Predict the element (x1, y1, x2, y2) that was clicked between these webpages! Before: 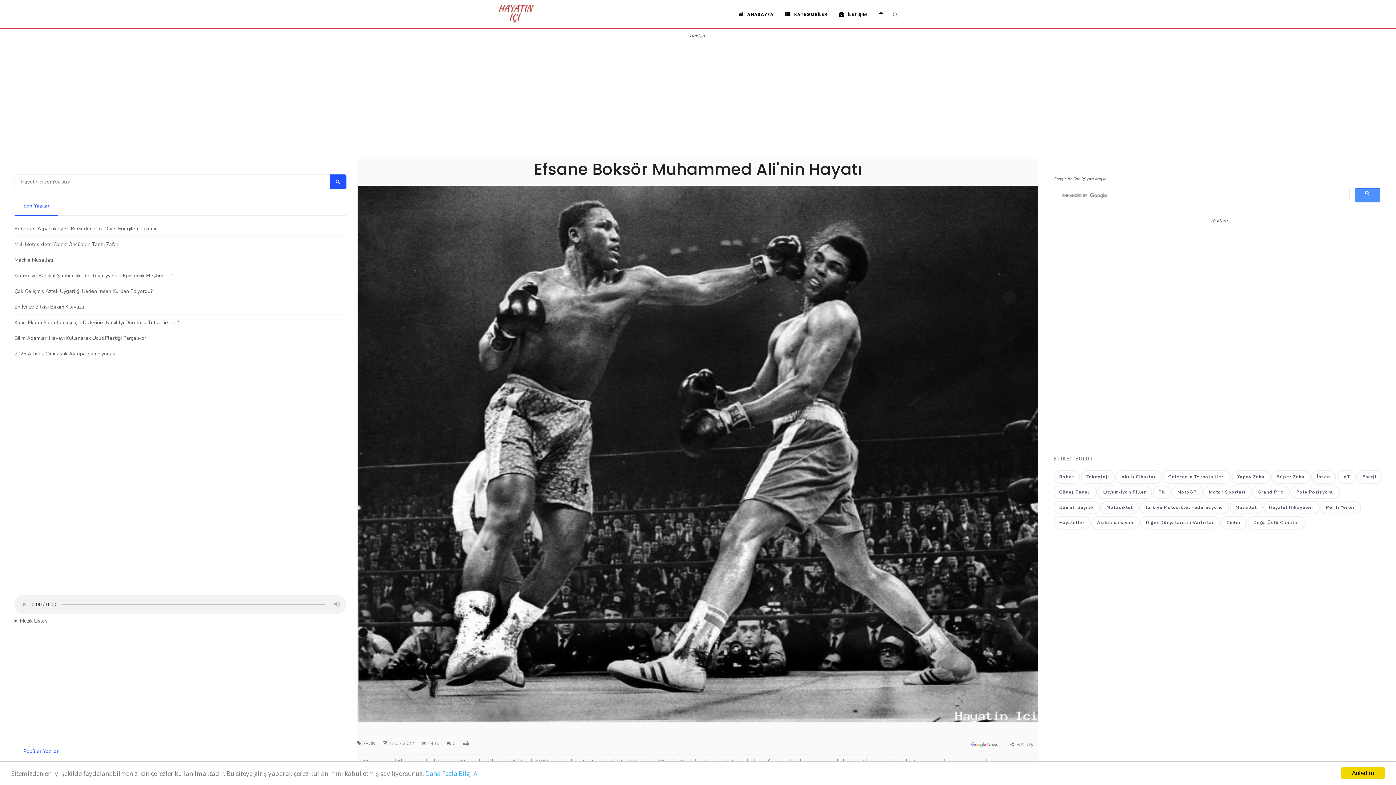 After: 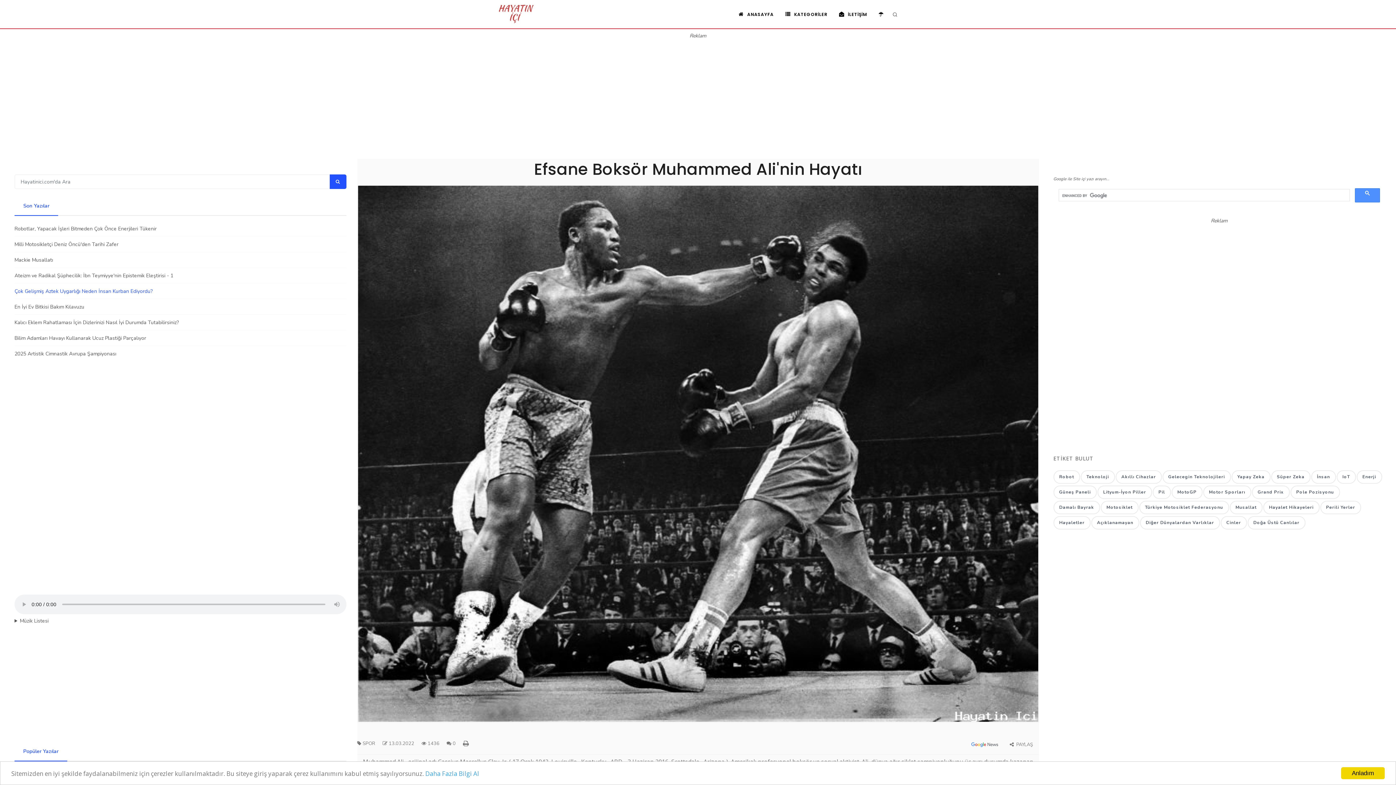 Action: label: Çok Gelişmiş Aztek Uygarlığı Neden İnsan Kurban Ediyordu? bbox: (14, 288, 346, 295)